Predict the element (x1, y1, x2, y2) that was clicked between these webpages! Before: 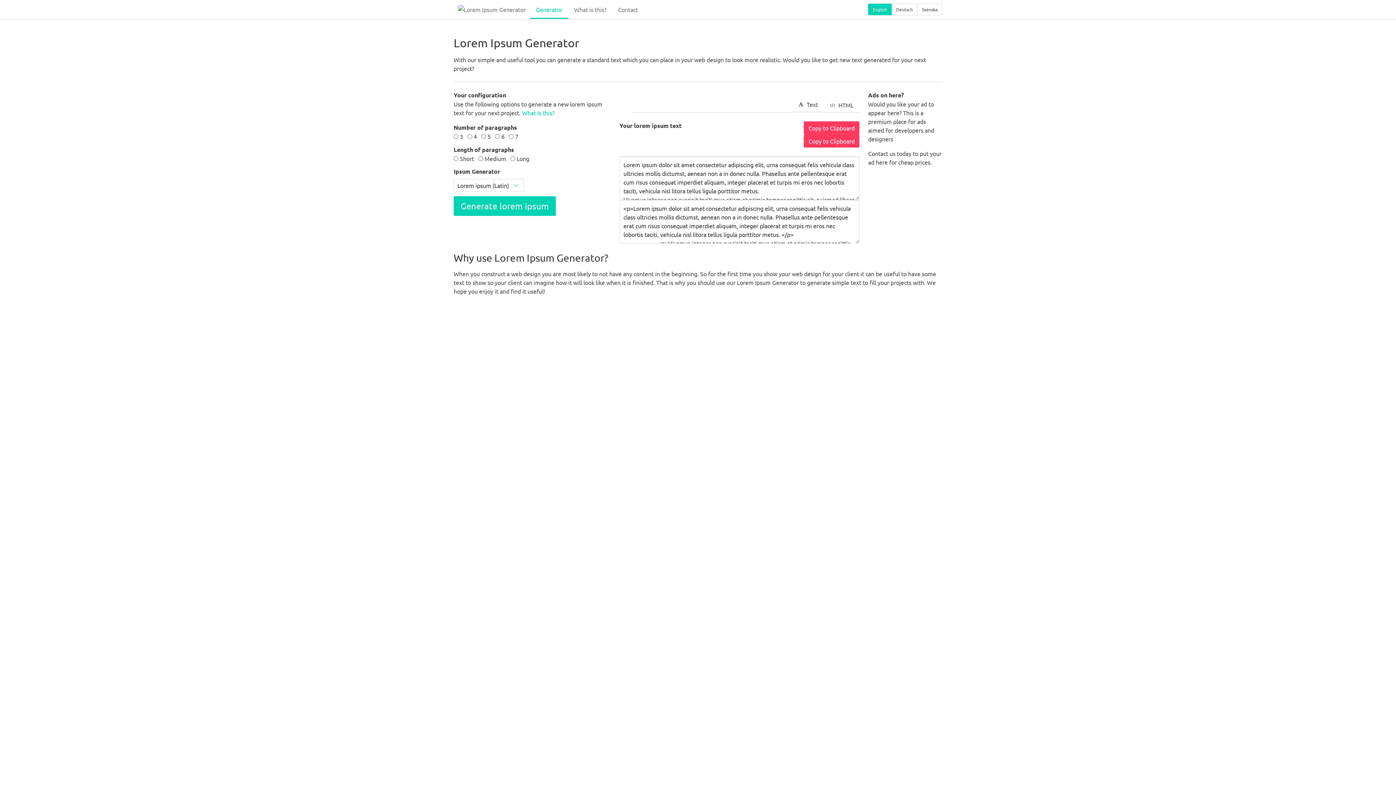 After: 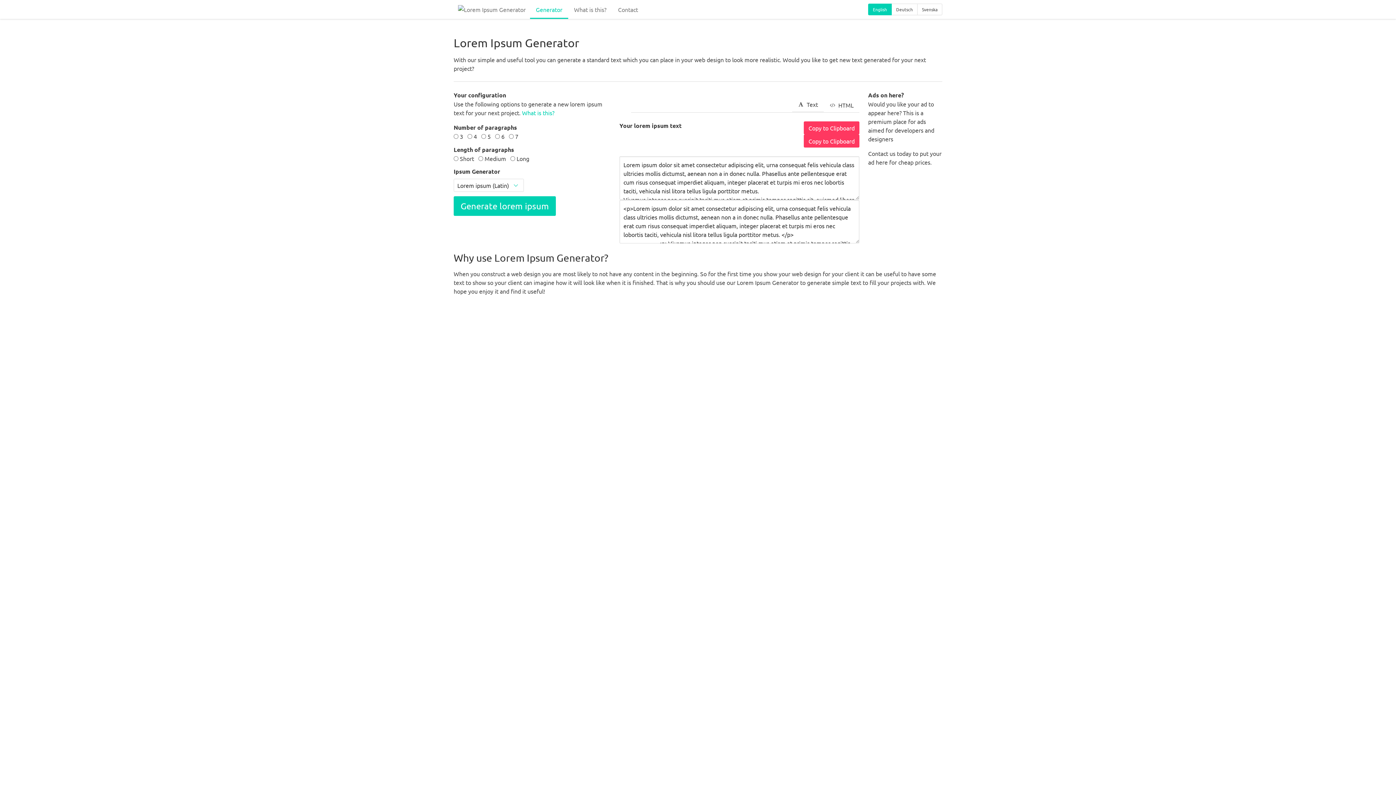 Action: bbox: (453, 0, 530, 18)